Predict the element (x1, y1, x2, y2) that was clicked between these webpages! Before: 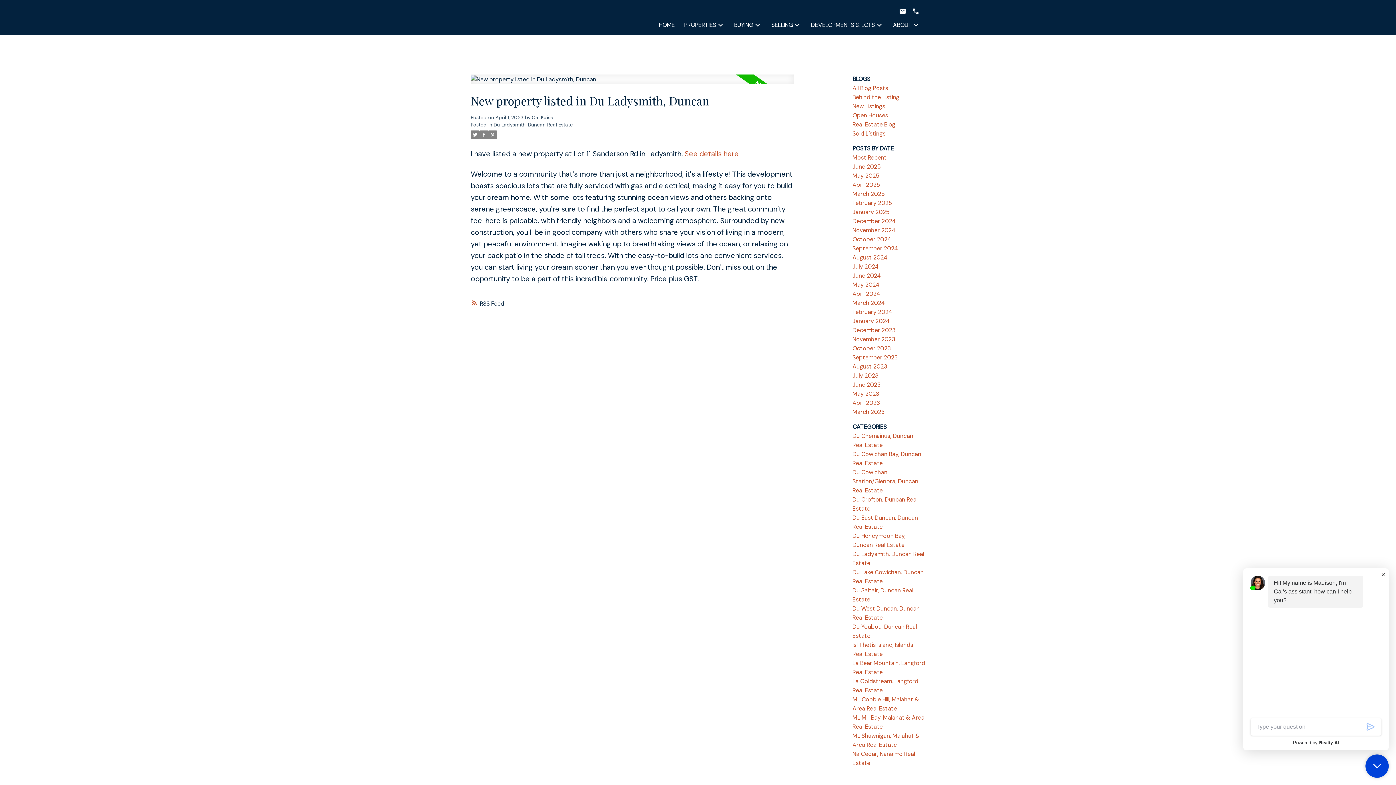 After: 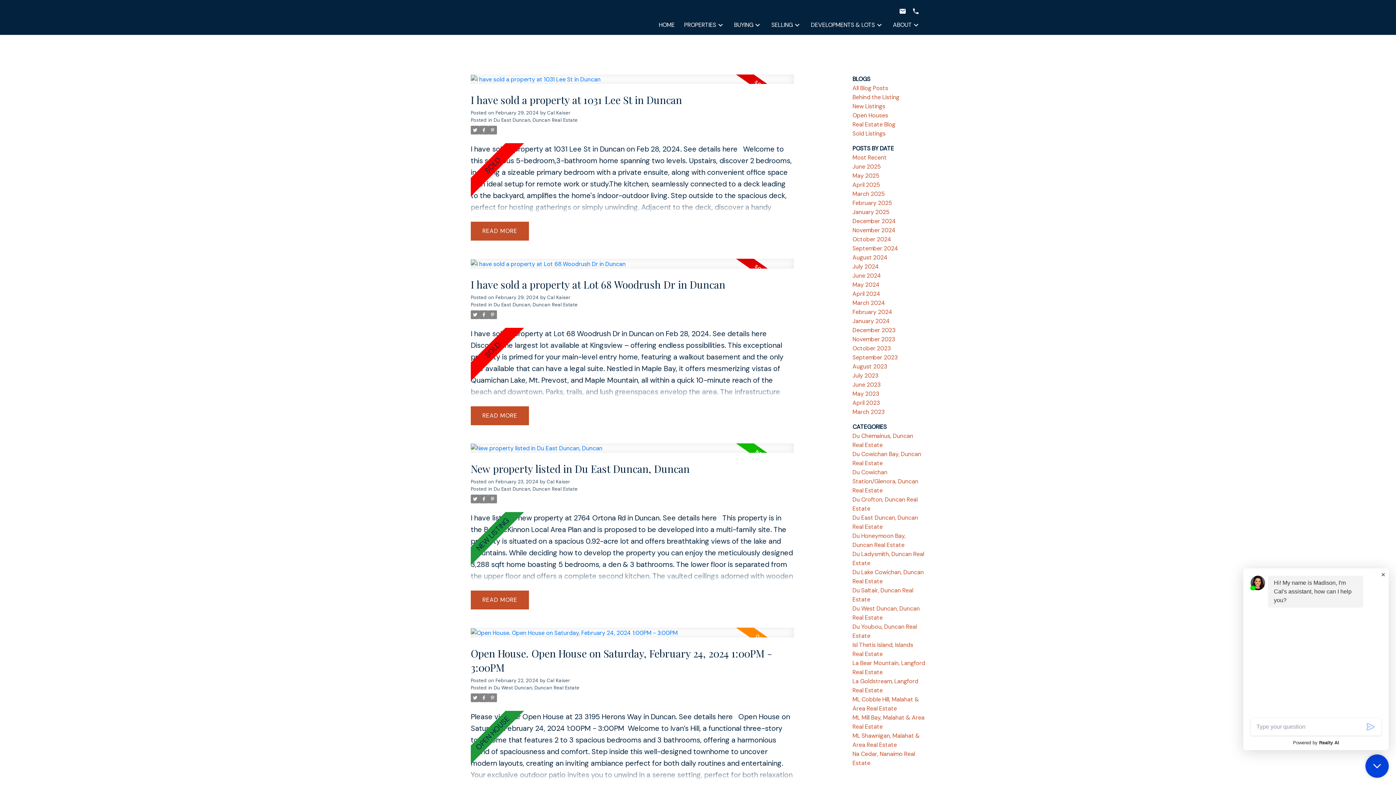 Action: label: February 2024 bbox: (852, 308, 892, 315)